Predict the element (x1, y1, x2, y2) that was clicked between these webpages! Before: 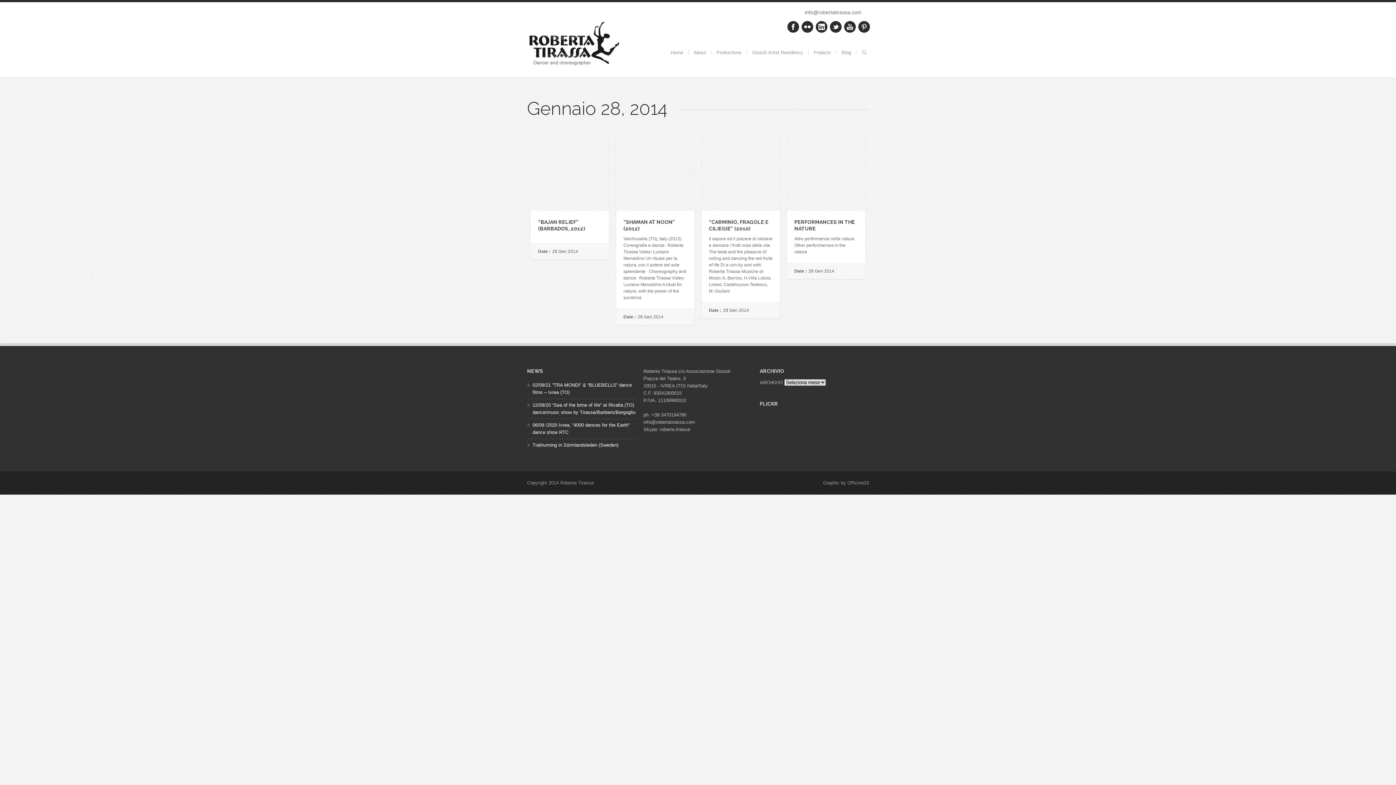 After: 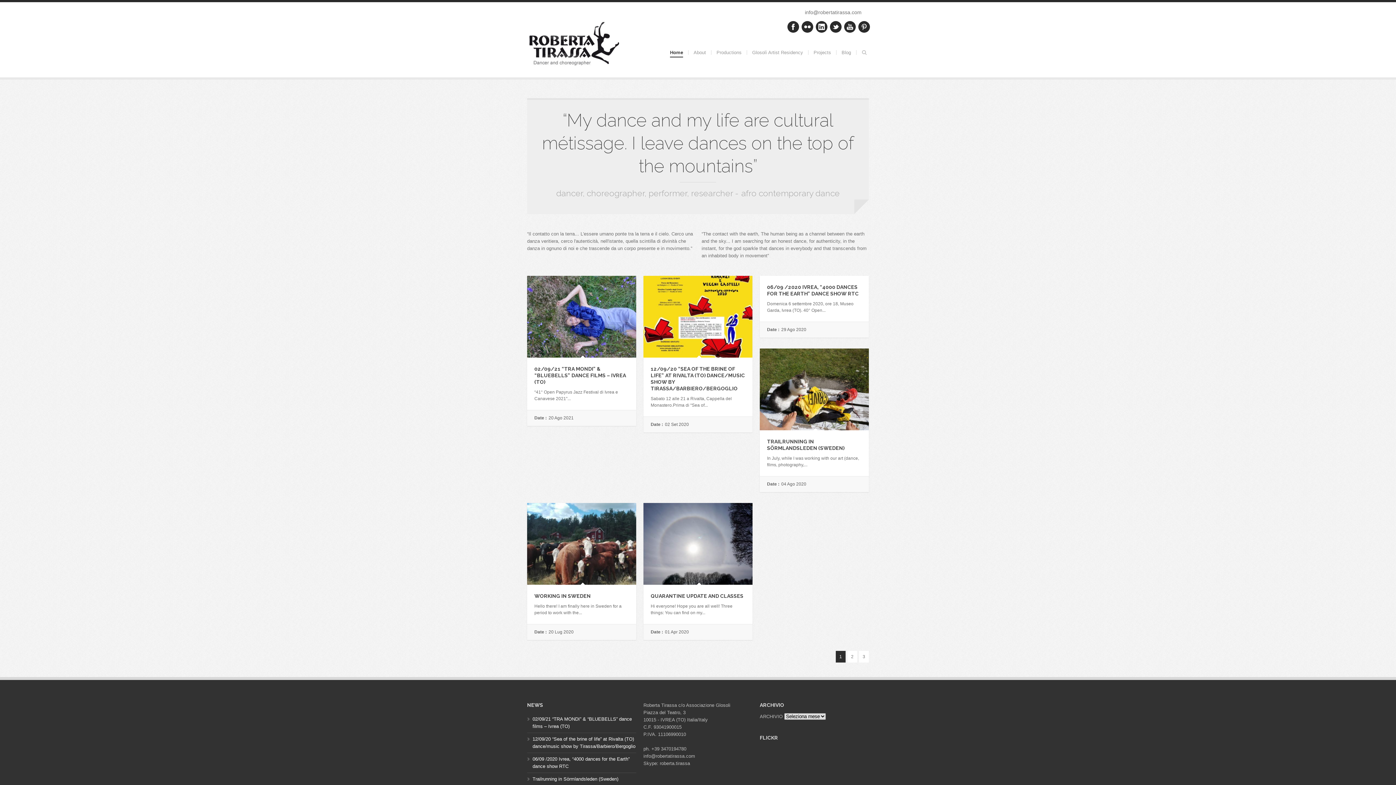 Action: bbox: (670, 50, 688, 54) label: Home